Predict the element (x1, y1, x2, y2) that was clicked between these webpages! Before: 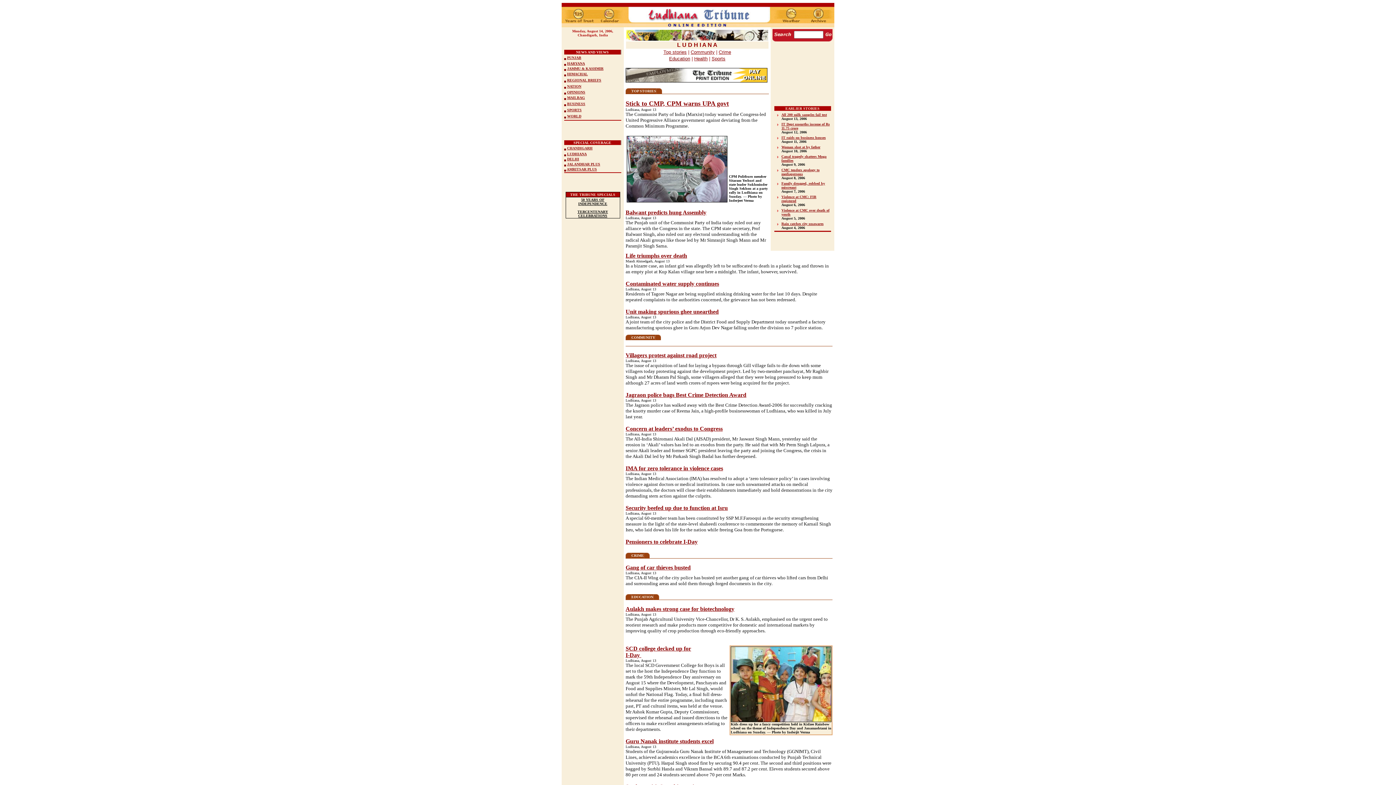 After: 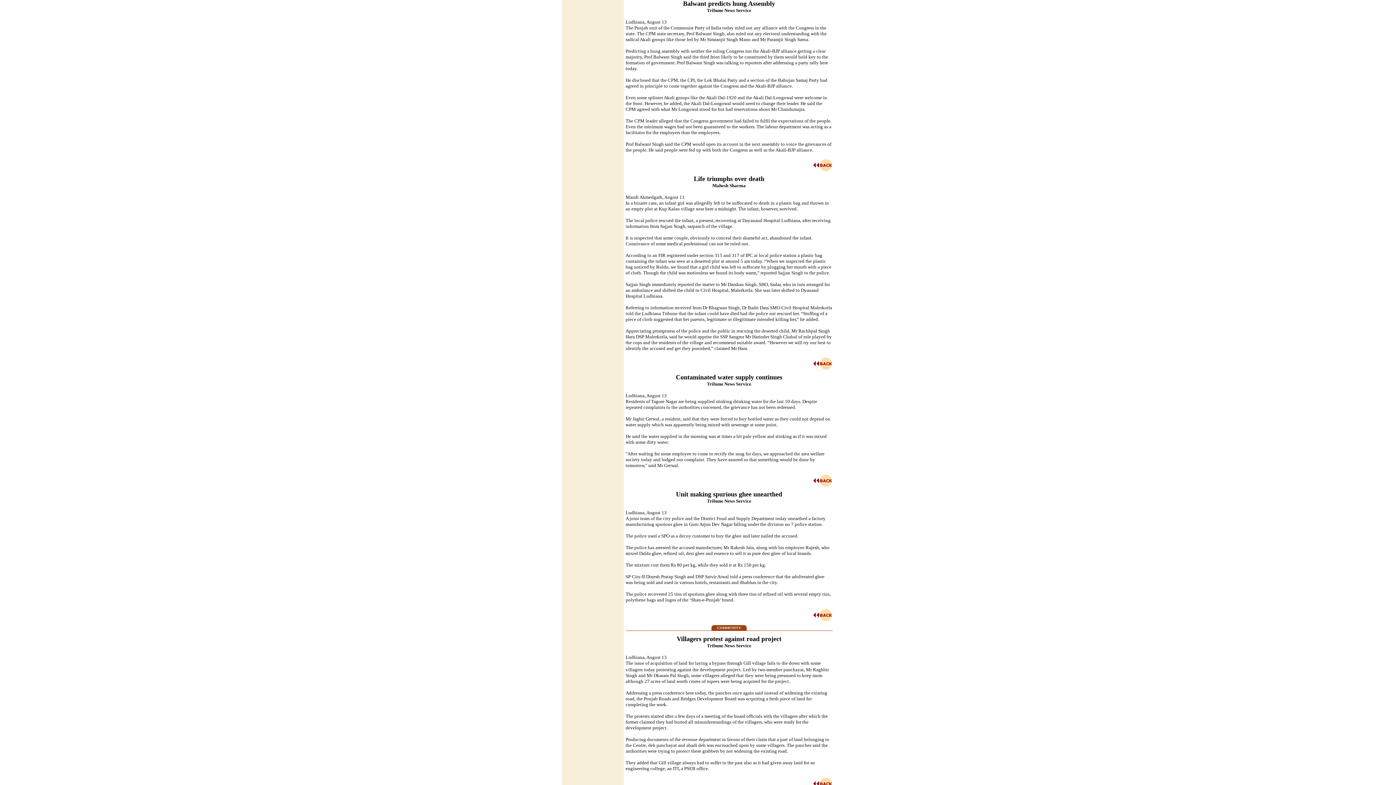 Action: bbox: (625, 209, 706, 215) label: Balwant predicts hung Assembly